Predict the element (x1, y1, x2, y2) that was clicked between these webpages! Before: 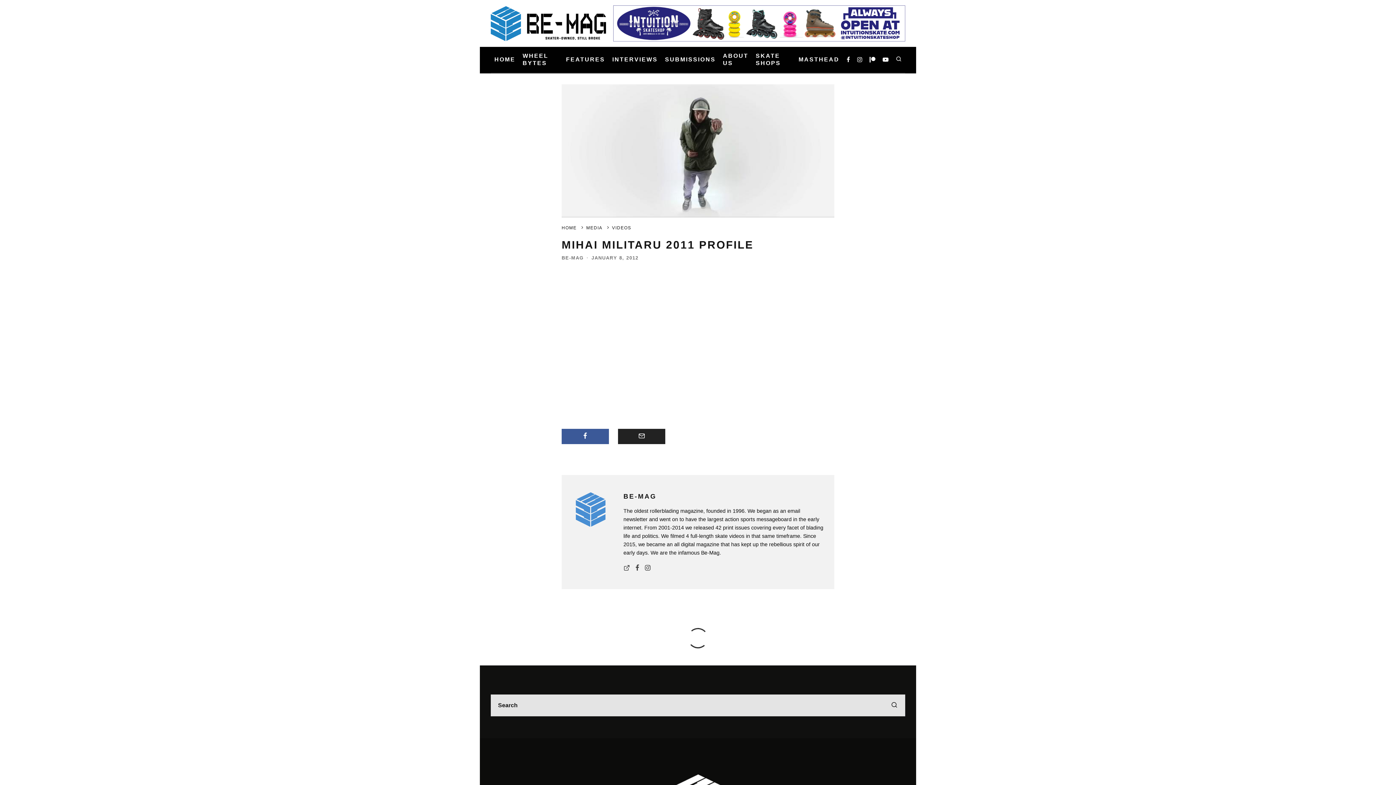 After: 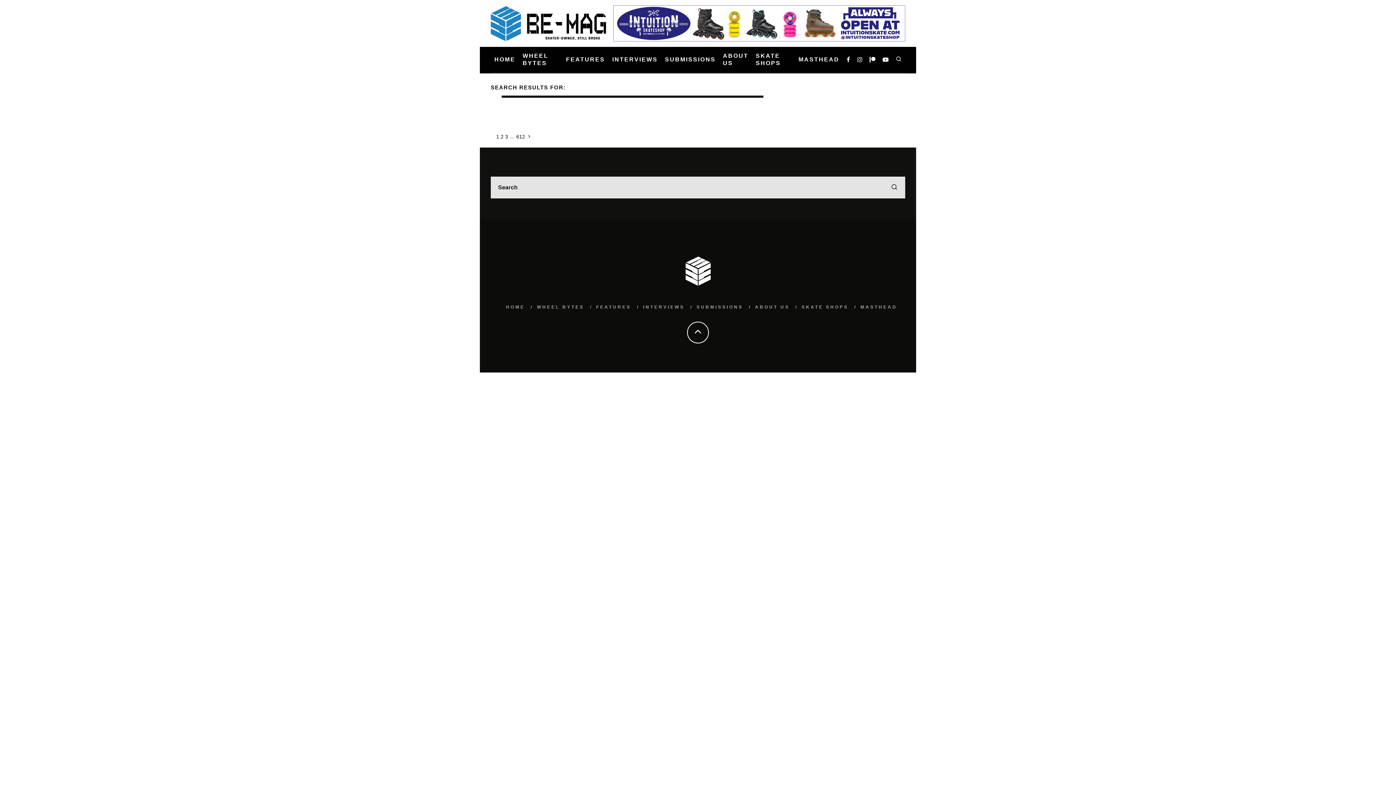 Action: label: search bbox: (883, 694, 905, 716)